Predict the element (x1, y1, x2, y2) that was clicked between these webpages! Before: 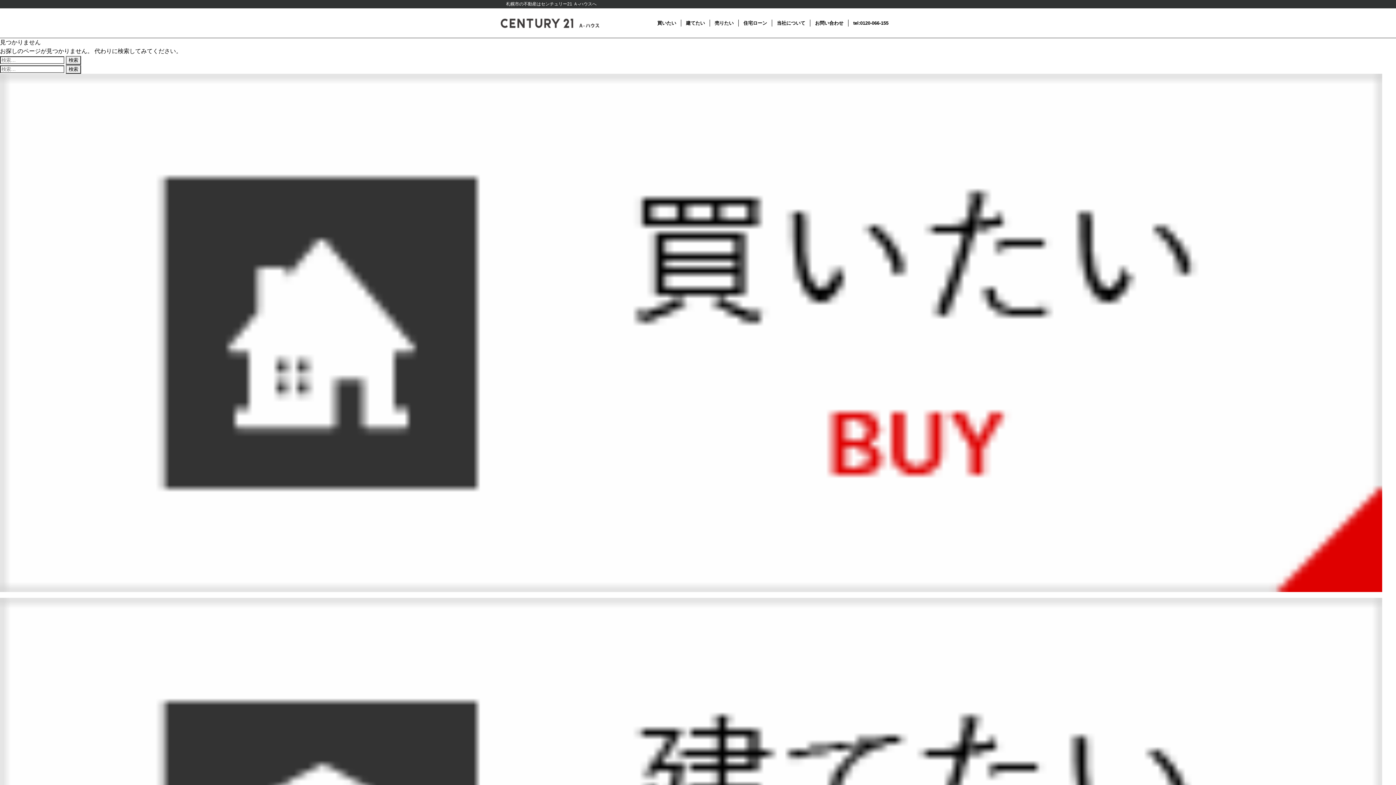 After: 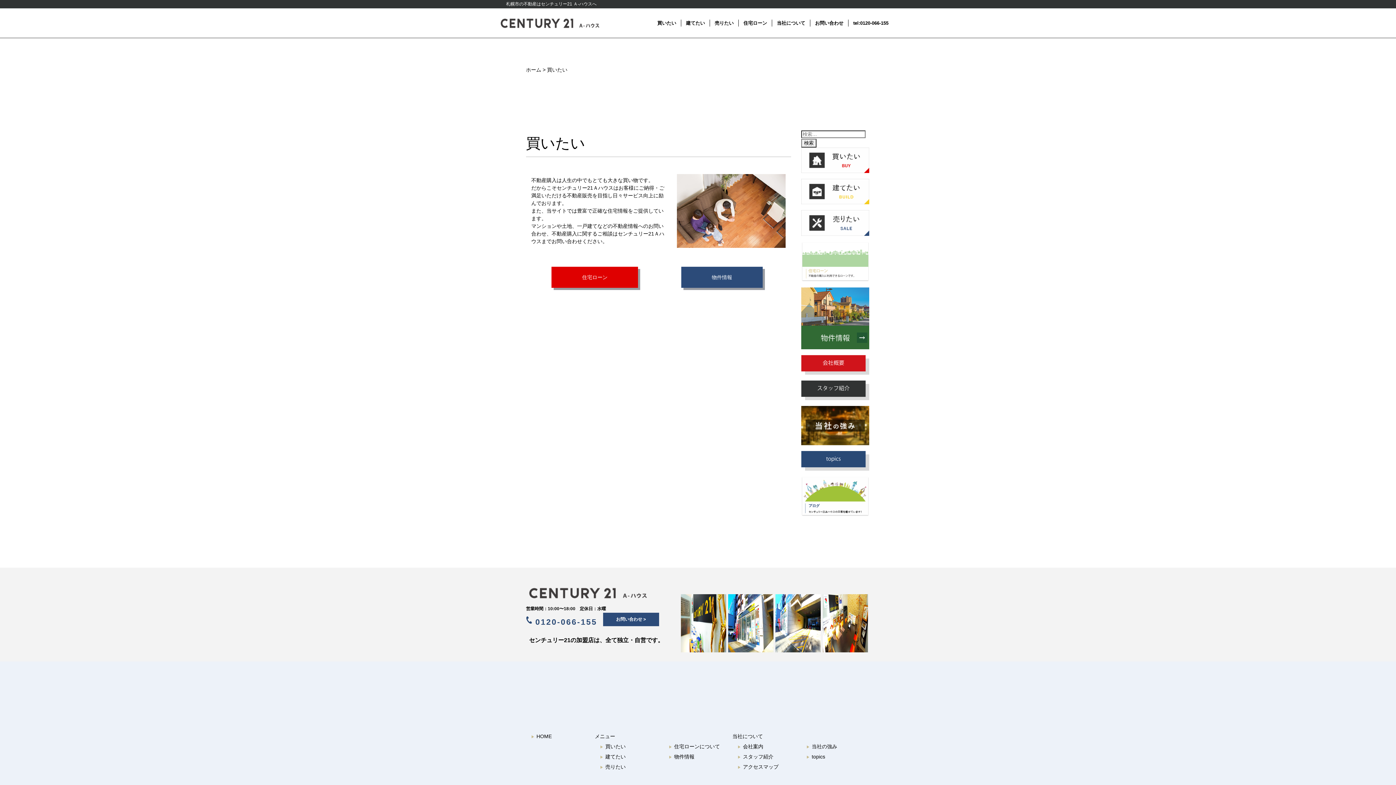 Action: bbox: (0, 75, 1382, 81)